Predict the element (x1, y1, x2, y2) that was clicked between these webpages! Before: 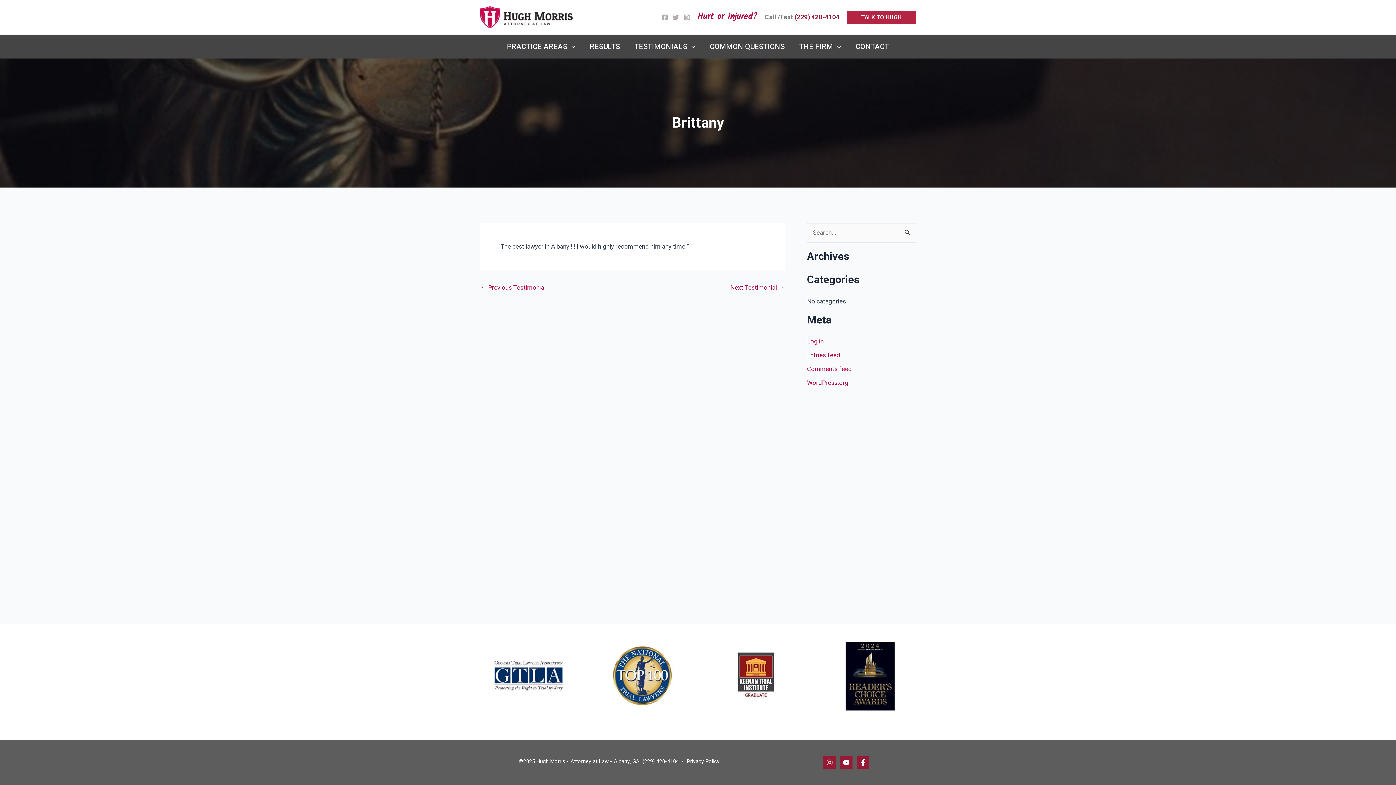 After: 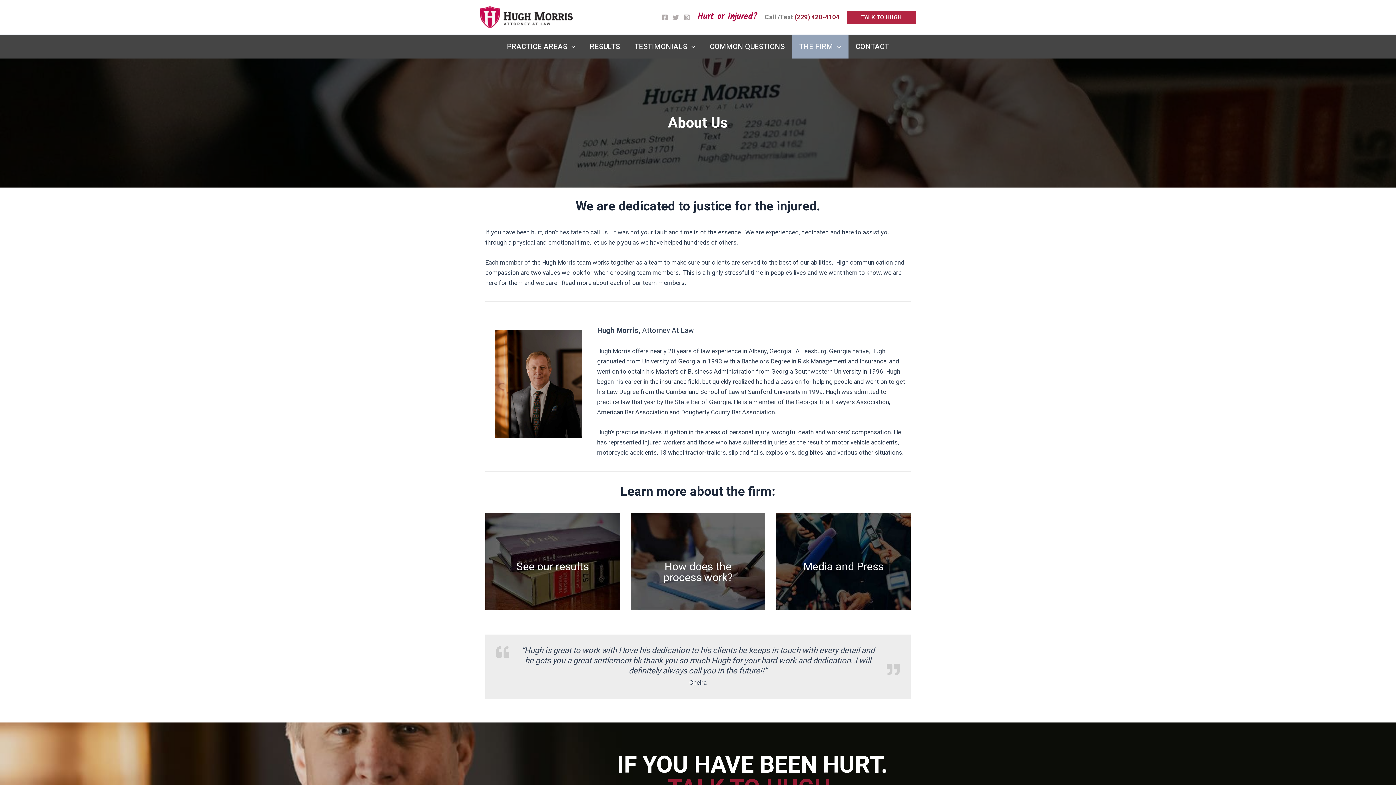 Action: bbox: (792, 34, 848, 58) label: THE FIRM